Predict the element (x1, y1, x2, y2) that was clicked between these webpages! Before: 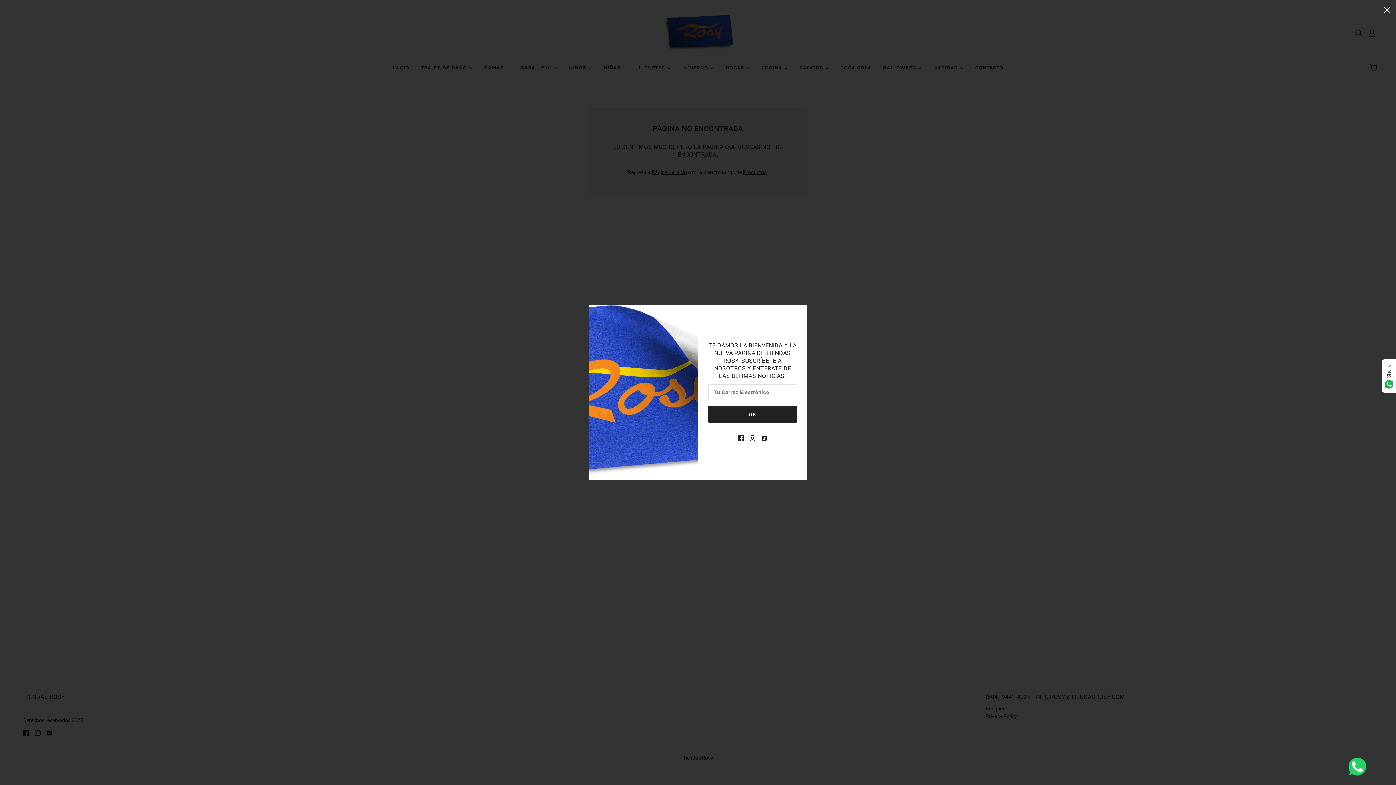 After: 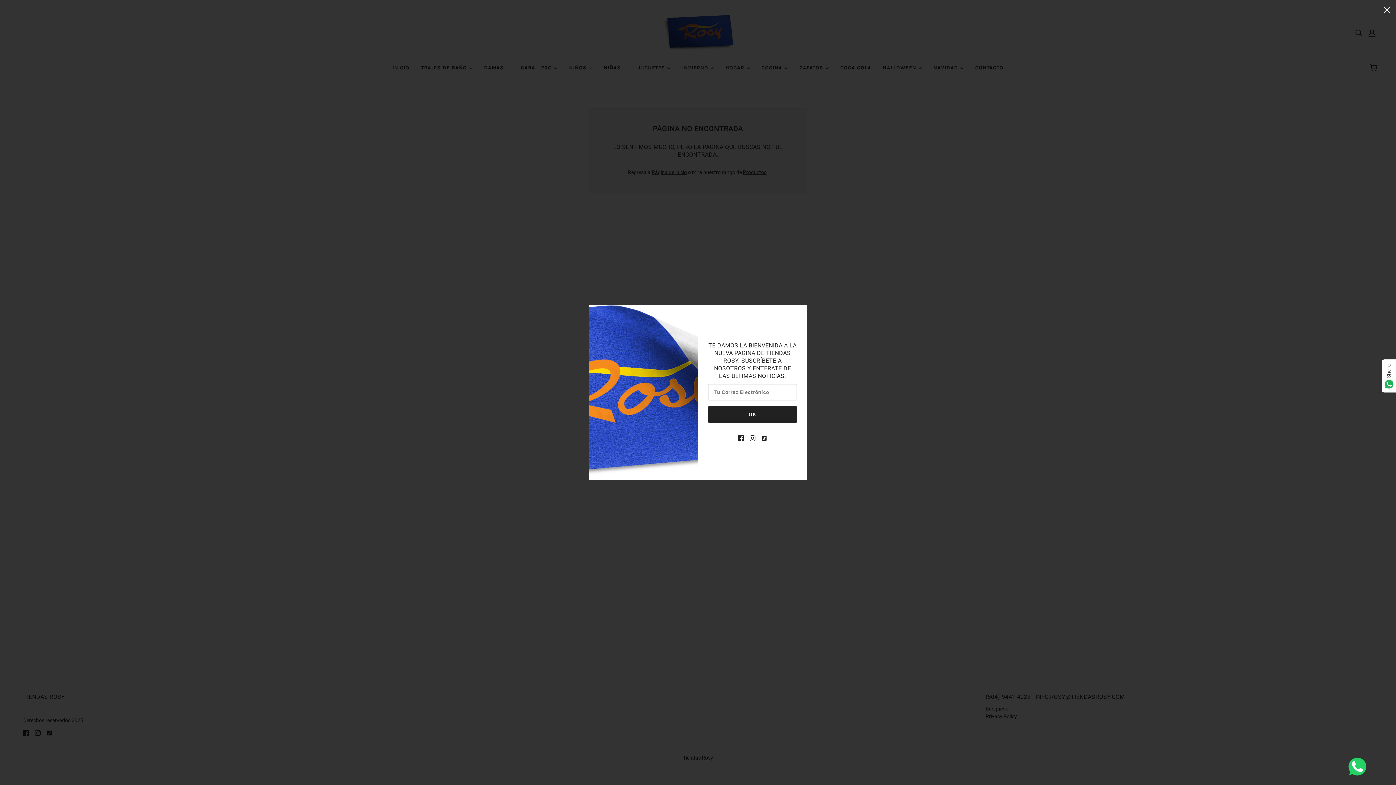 Action: label: OK bbox: (709, 399, 804, 417)